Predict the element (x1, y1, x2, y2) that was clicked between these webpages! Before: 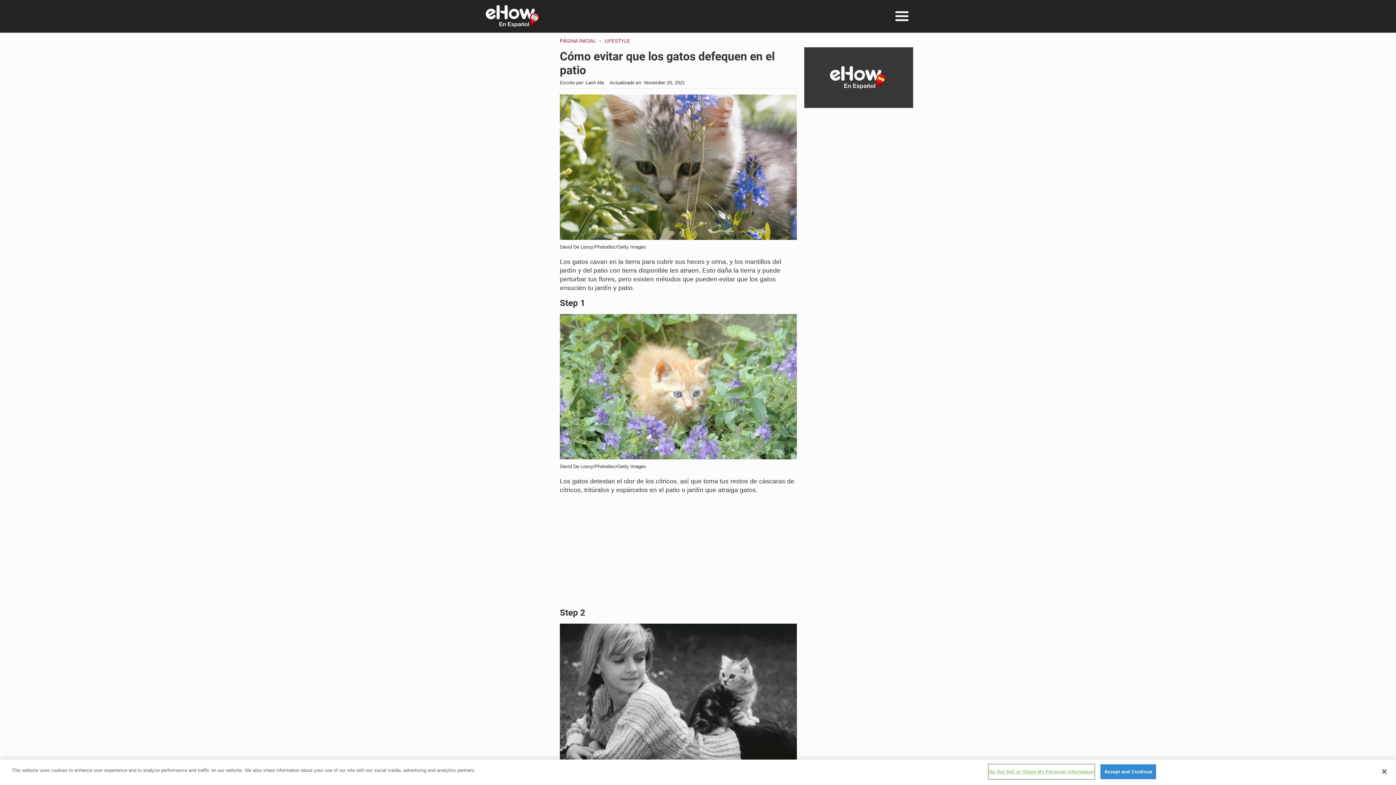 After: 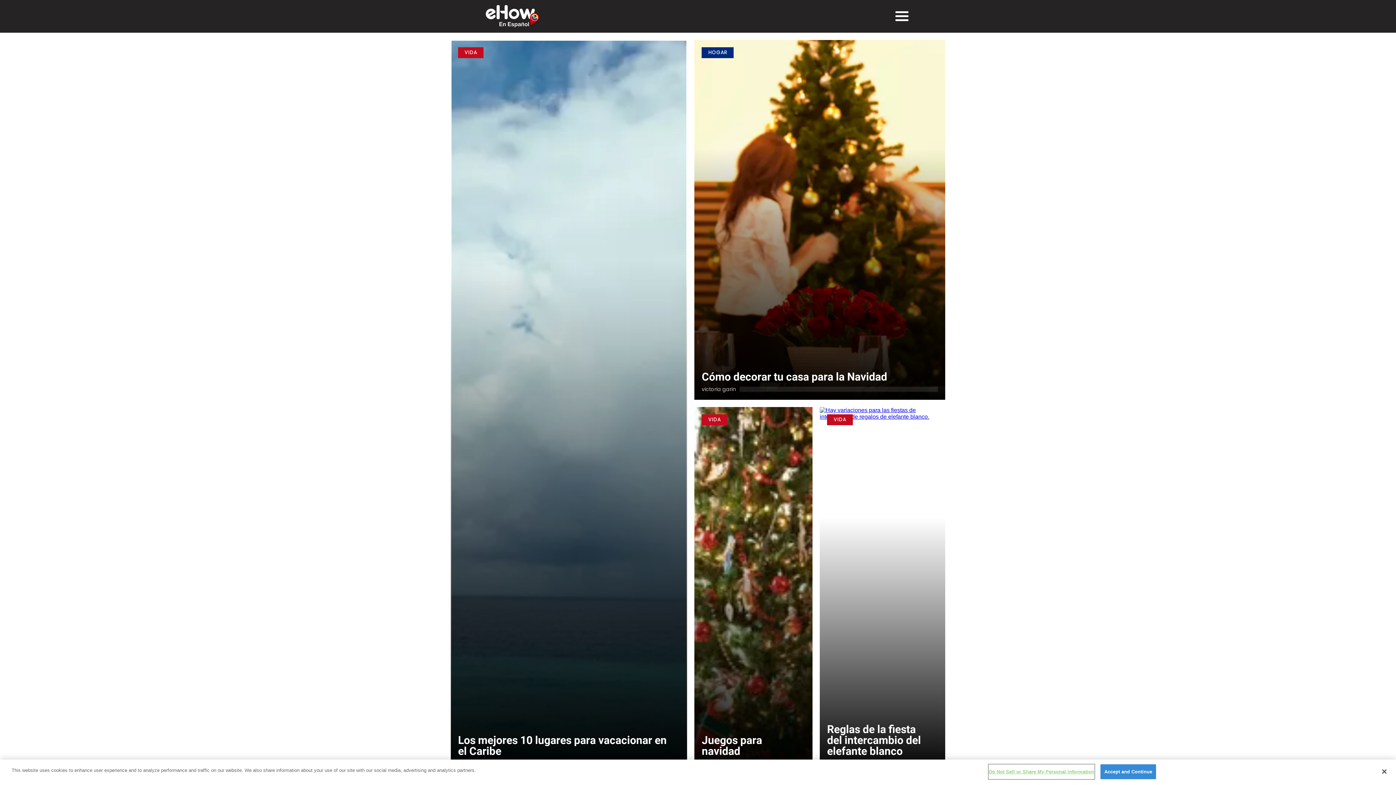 Action: label: Lifestyle bbox: (560, 38, 596, 43)